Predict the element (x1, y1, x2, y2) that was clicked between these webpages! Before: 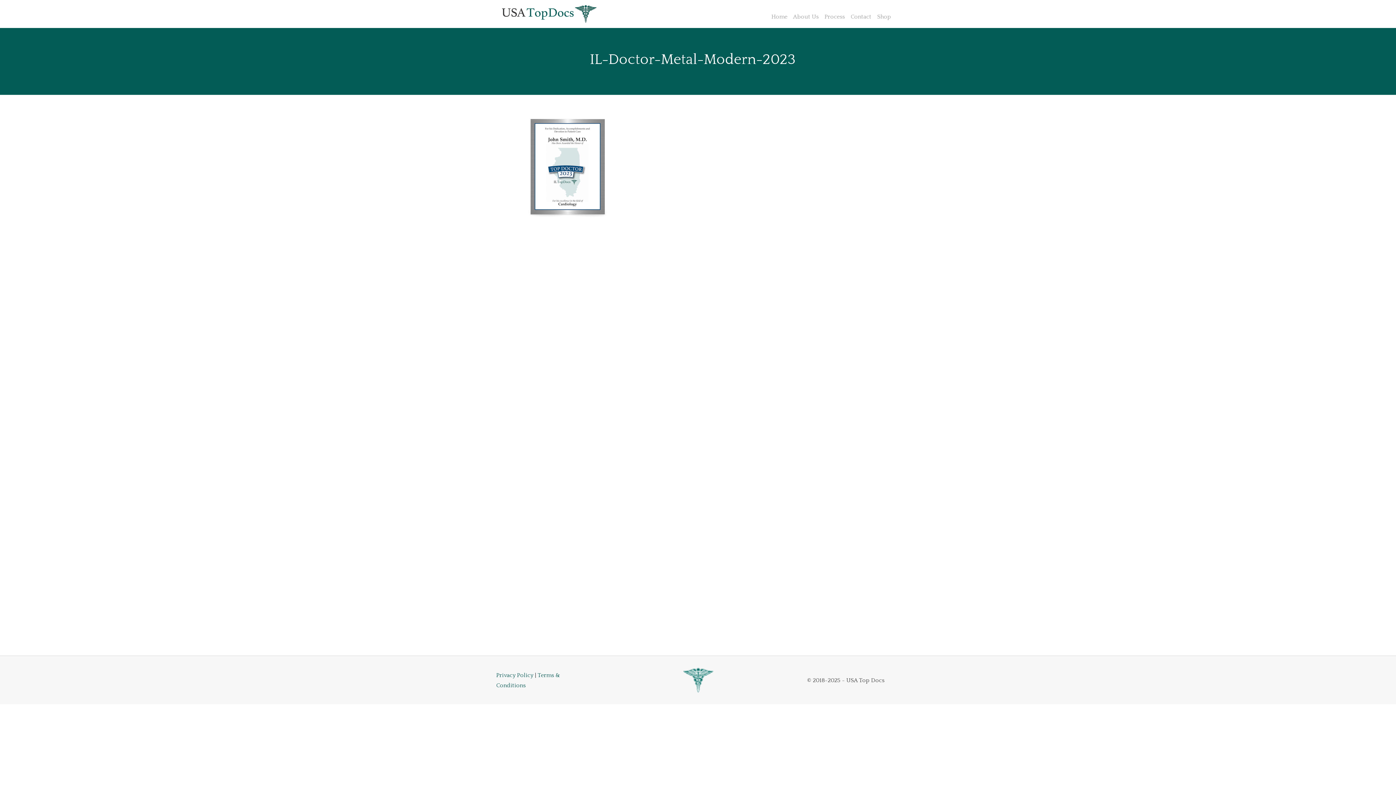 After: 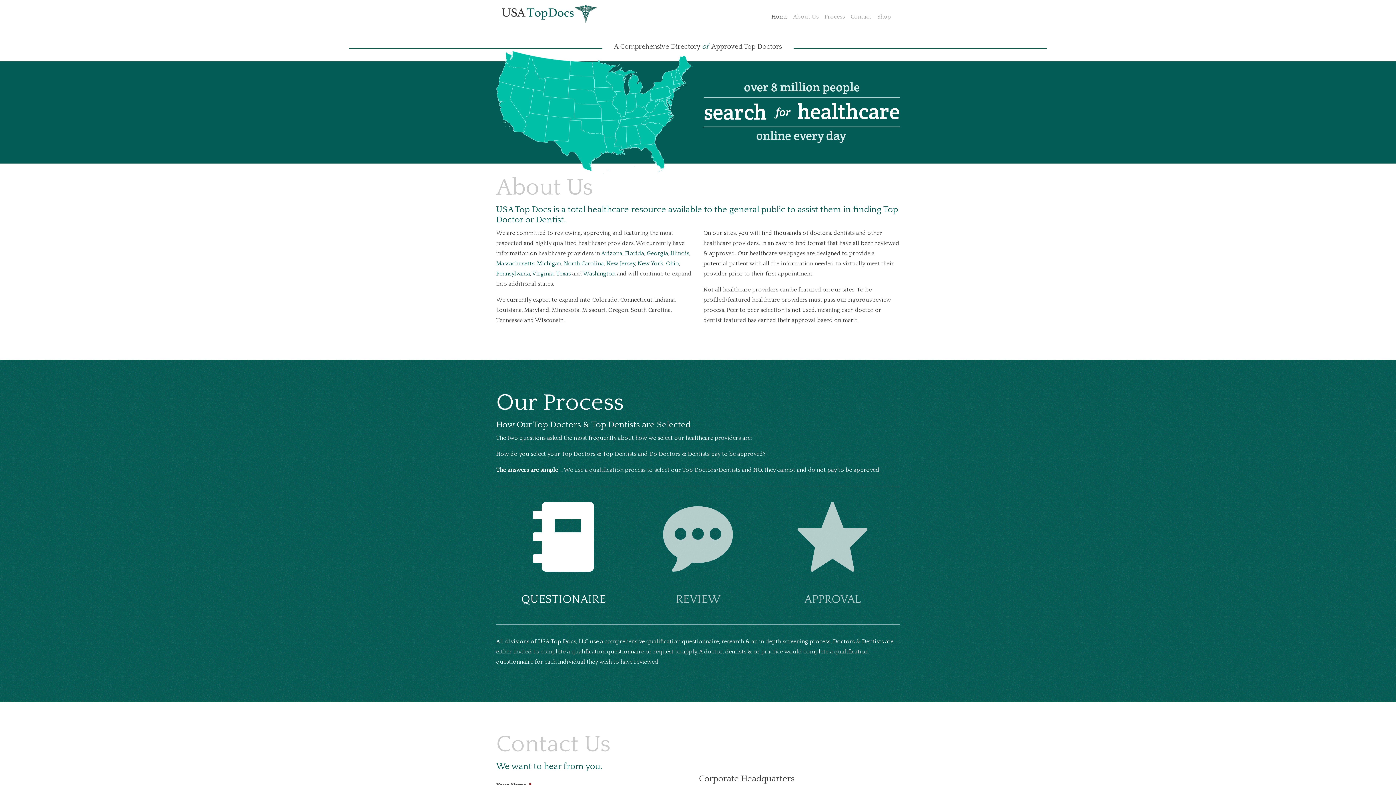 Action: bbox: (502, 3, 596, 24)